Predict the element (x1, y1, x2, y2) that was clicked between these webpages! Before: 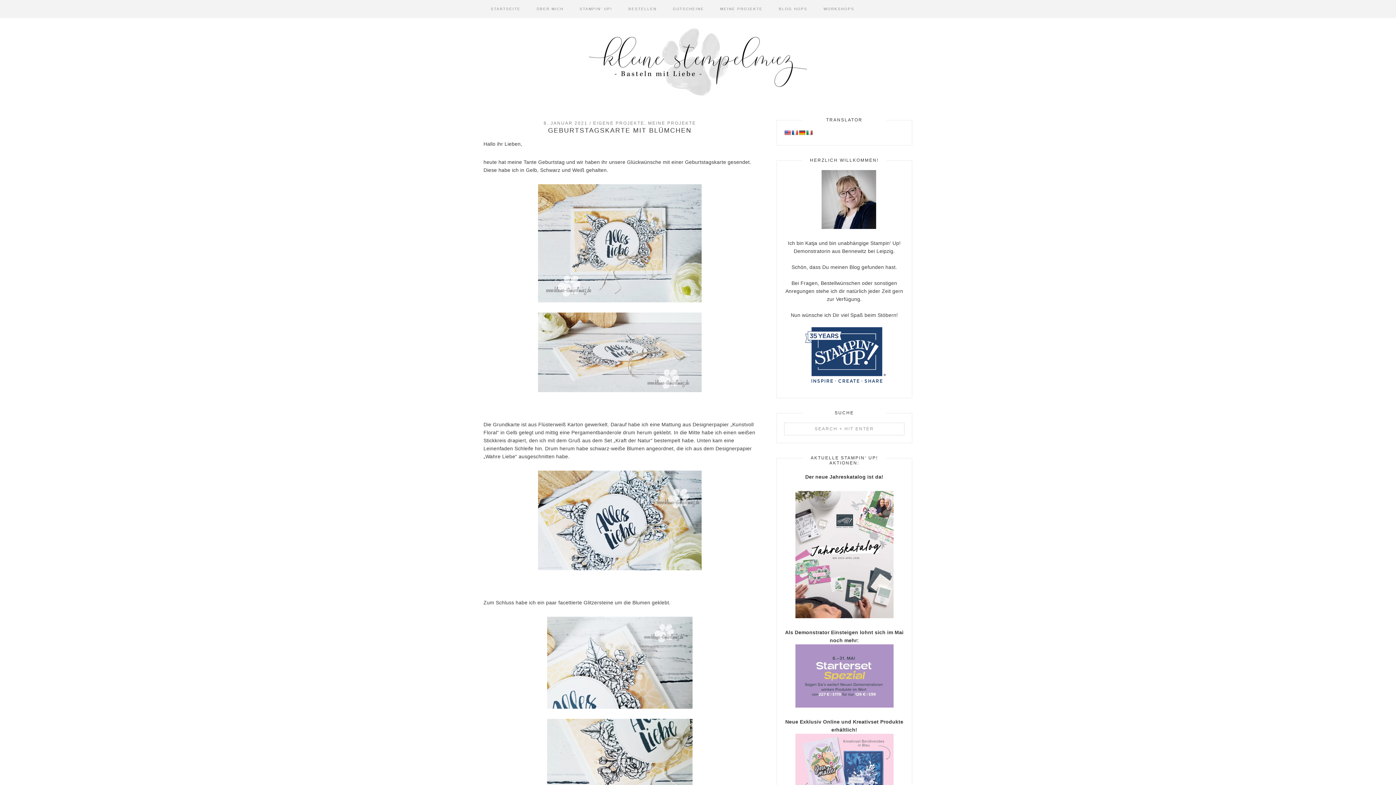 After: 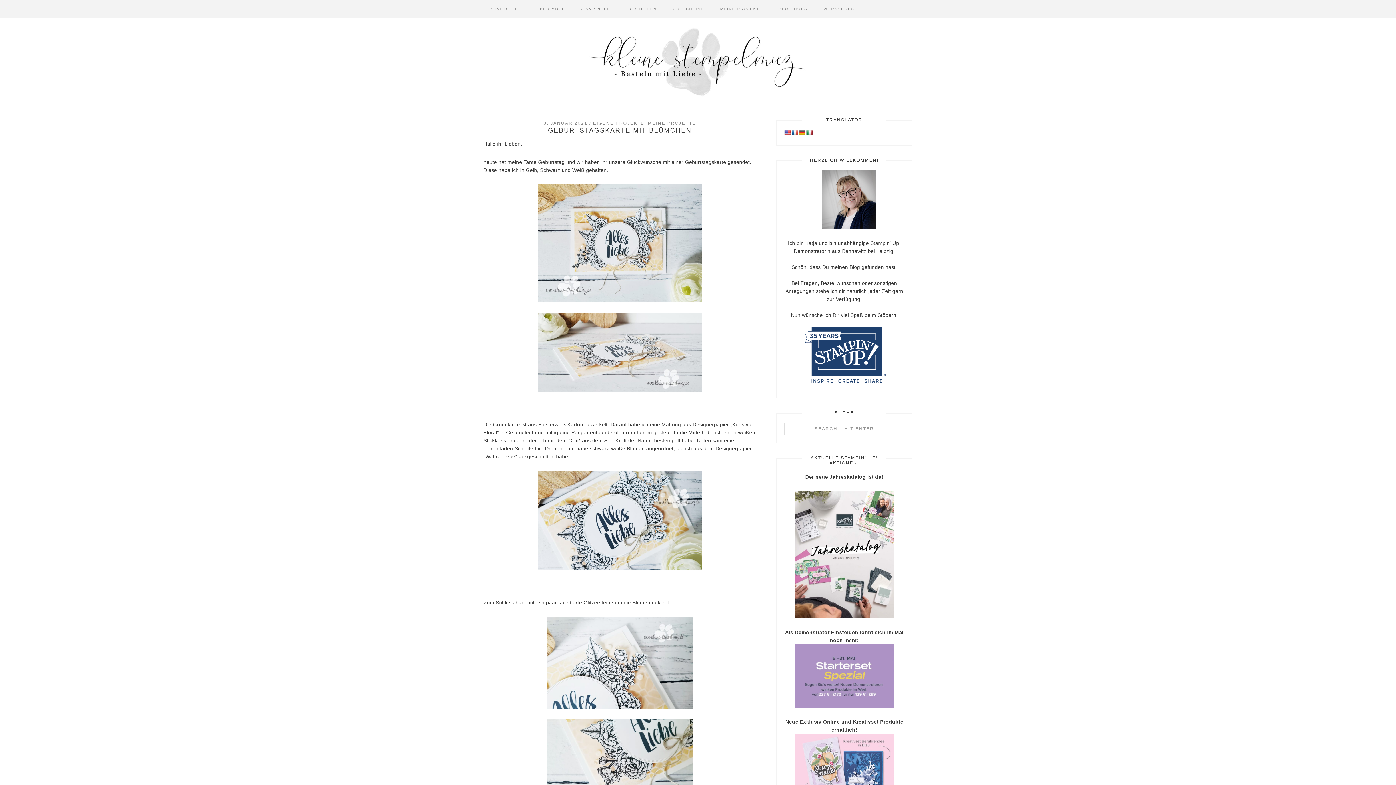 Action: bbox: (798, 129, 805, 135)